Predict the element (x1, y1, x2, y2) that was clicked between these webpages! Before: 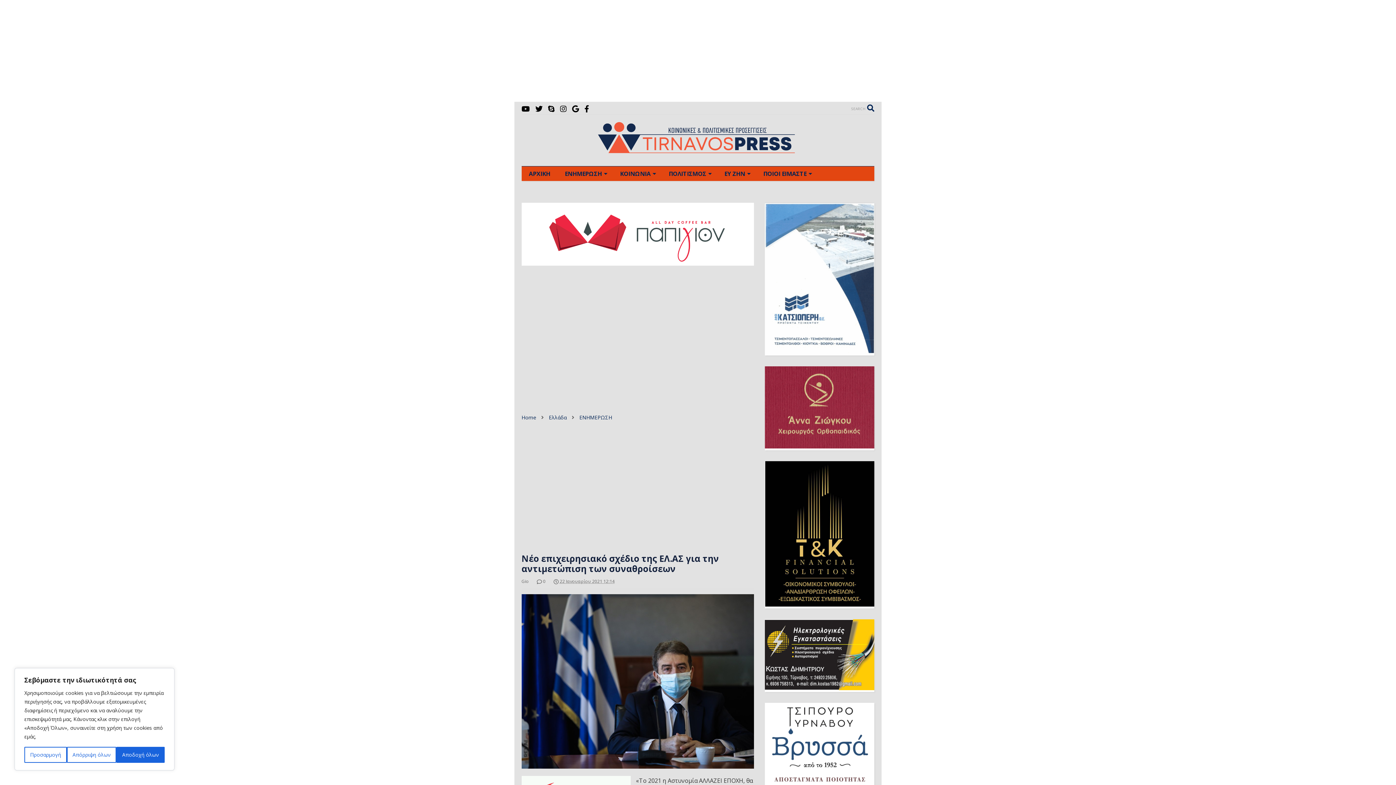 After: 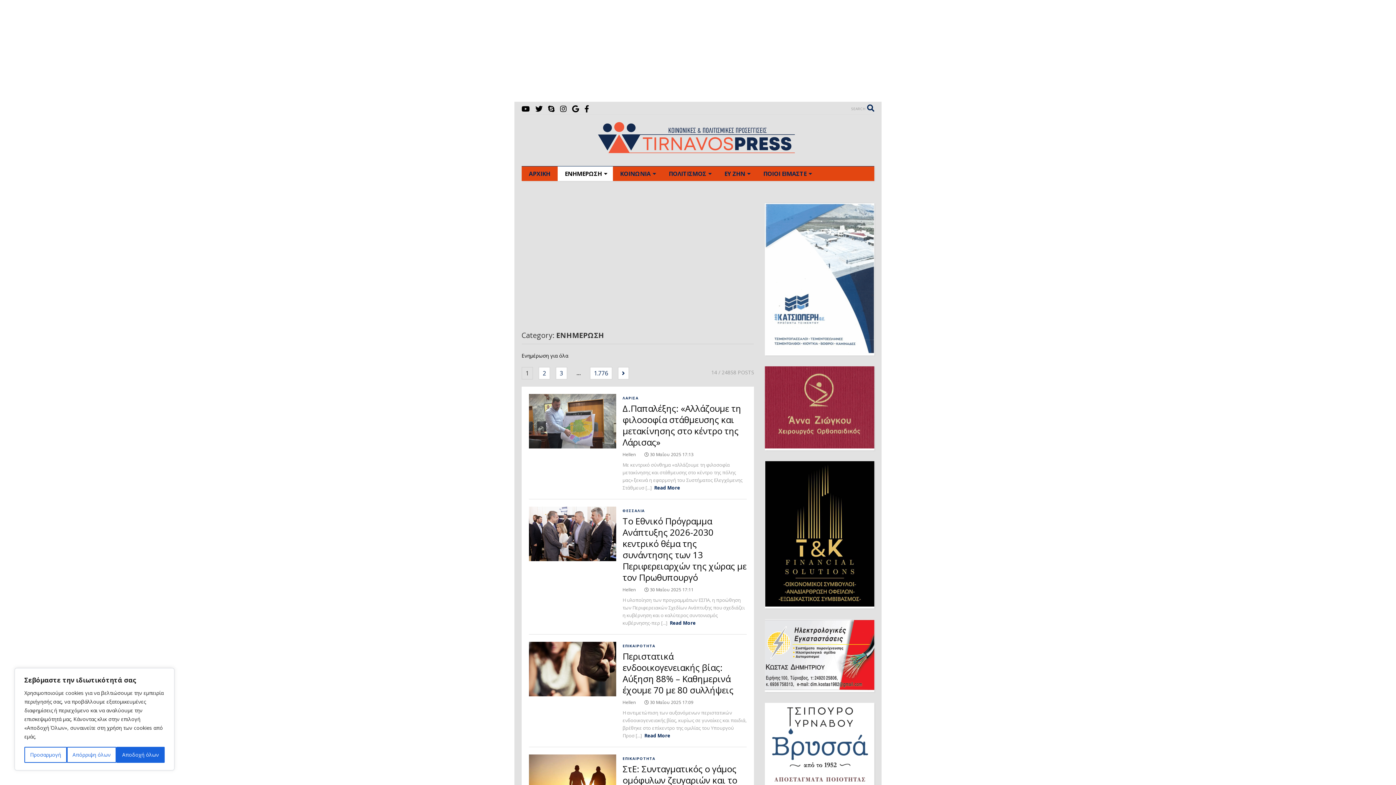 Action: bbox: (579, 414, 612, 421) label: ΕΝΗΜΕΡΩΣΗ